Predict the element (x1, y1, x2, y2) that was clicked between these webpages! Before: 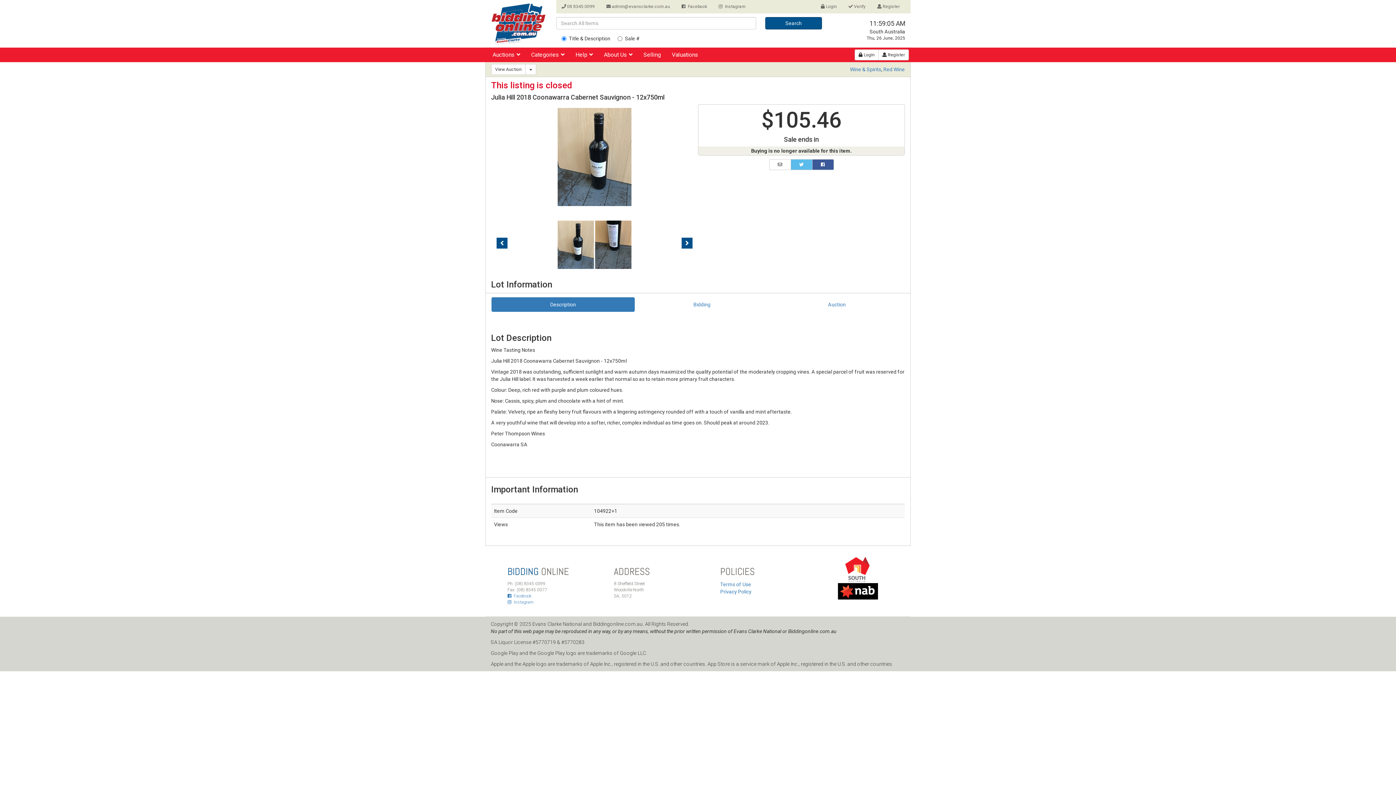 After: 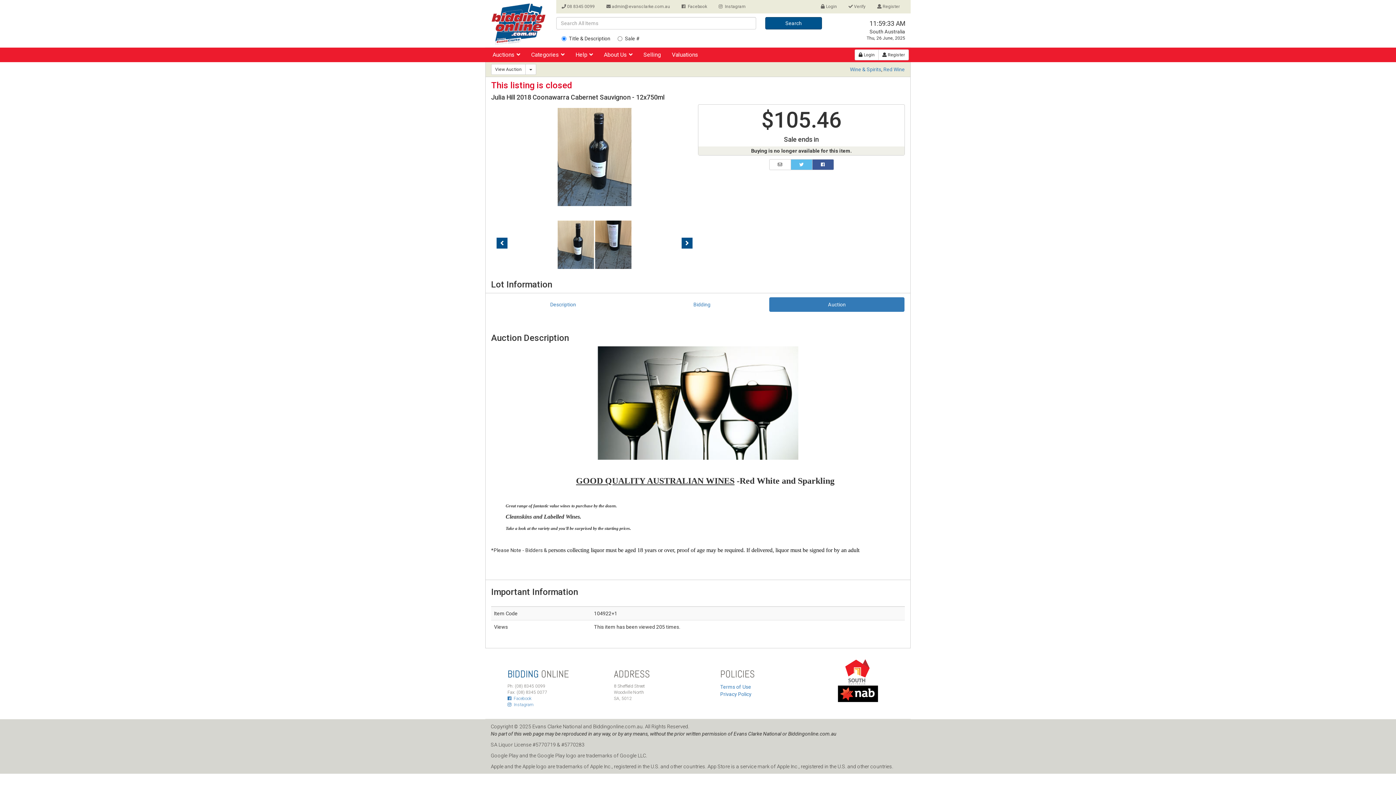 Action: label: Auction bbox: (769, 297, 904, 312)